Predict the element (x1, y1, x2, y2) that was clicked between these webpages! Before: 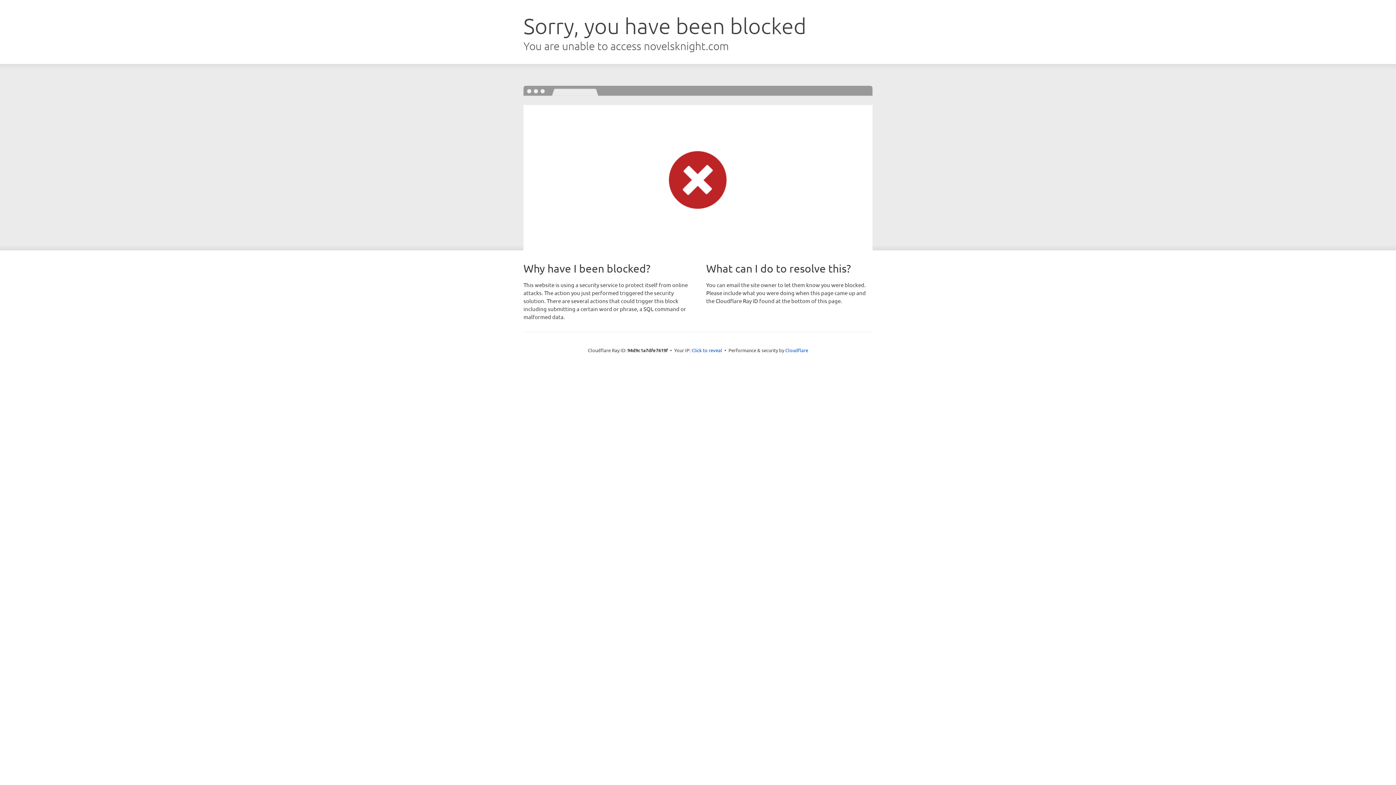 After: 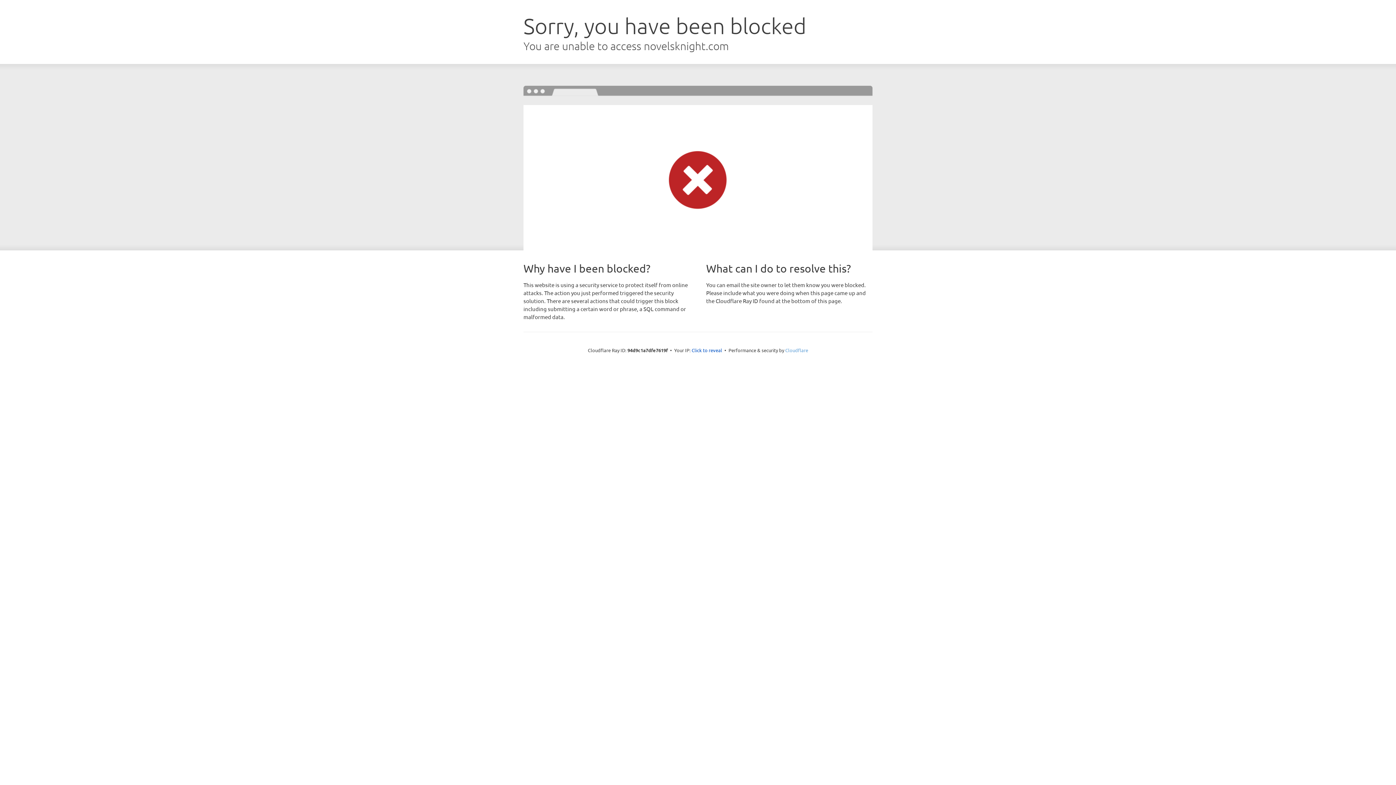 Action: label: Cloudflare bbox: (785, 347, 808, 353)